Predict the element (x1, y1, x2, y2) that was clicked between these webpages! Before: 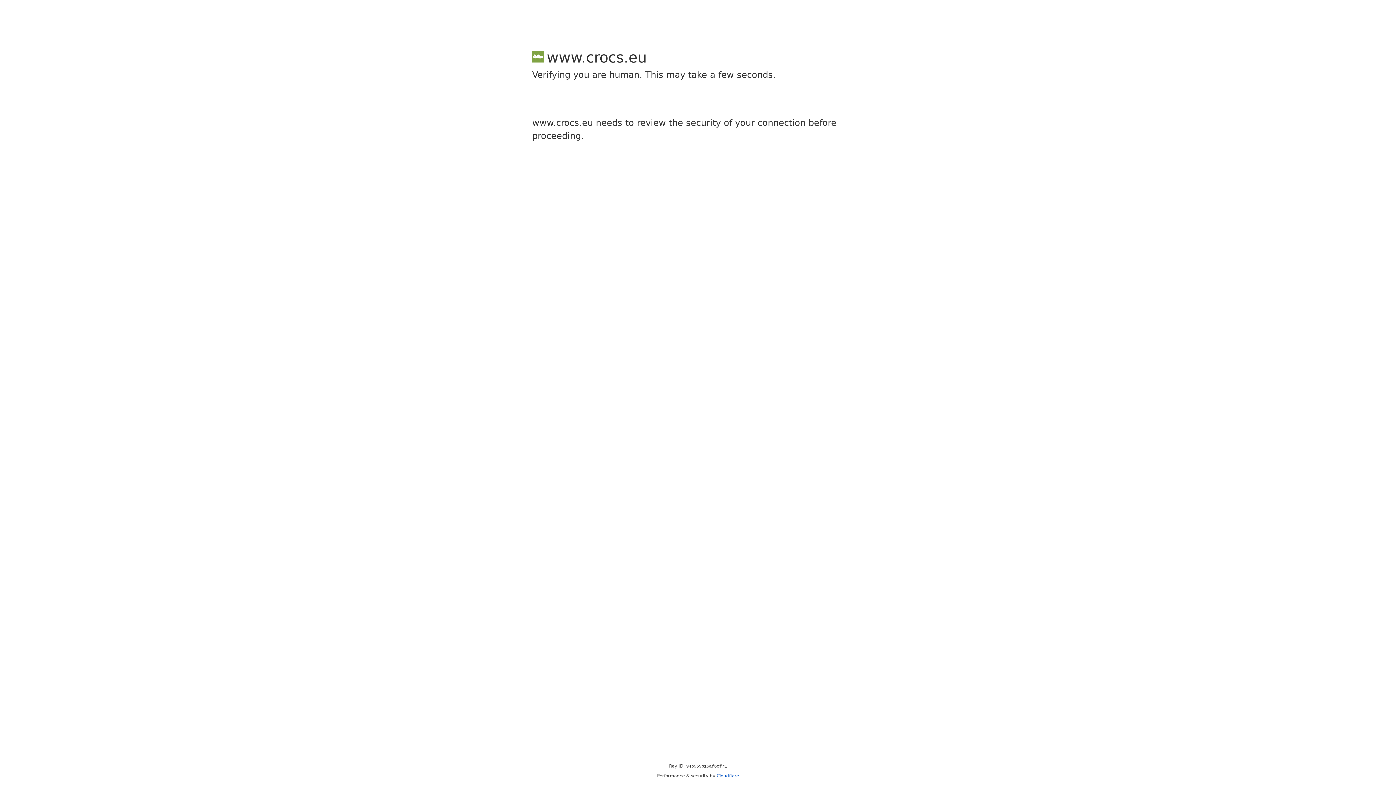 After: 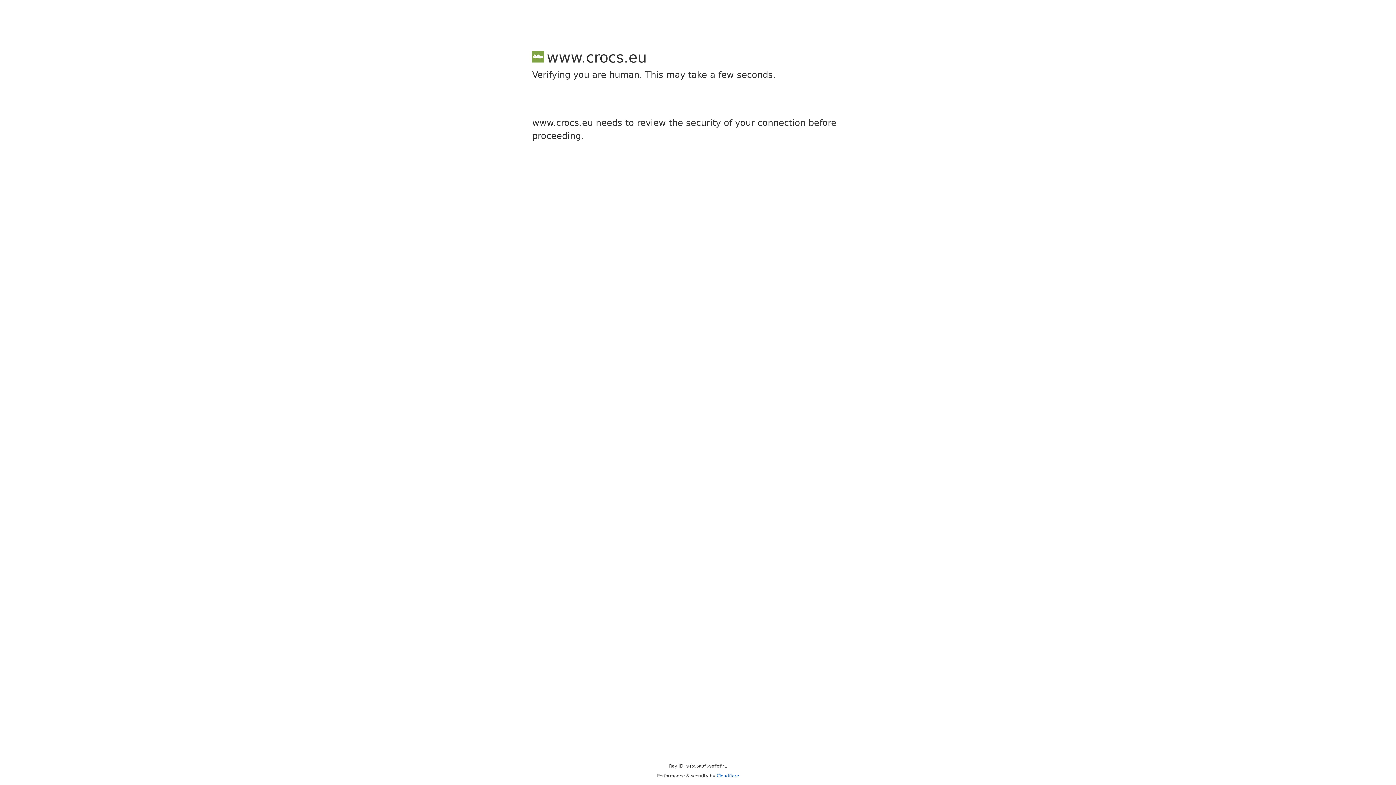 Action: label: Cloudflare bbox: (716, 773, 739, 778)